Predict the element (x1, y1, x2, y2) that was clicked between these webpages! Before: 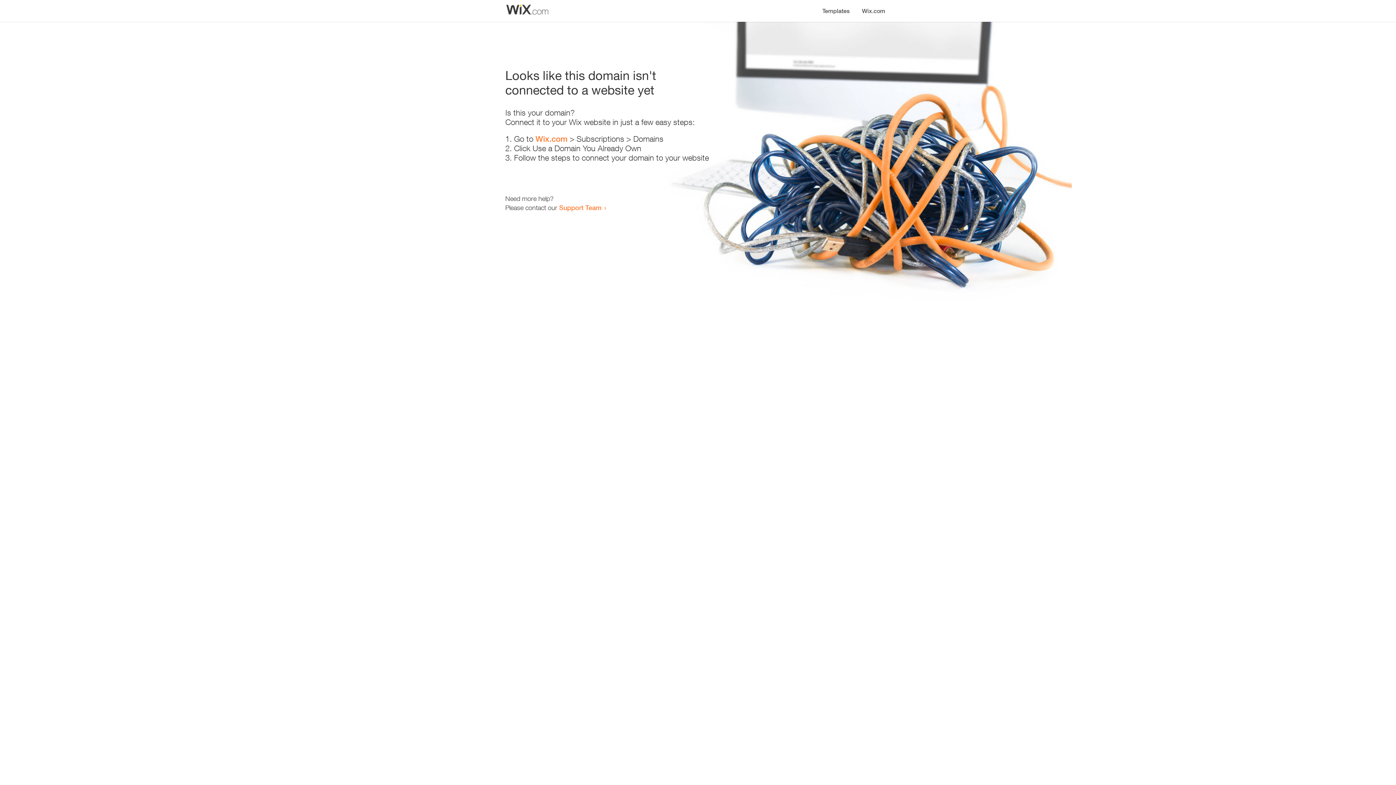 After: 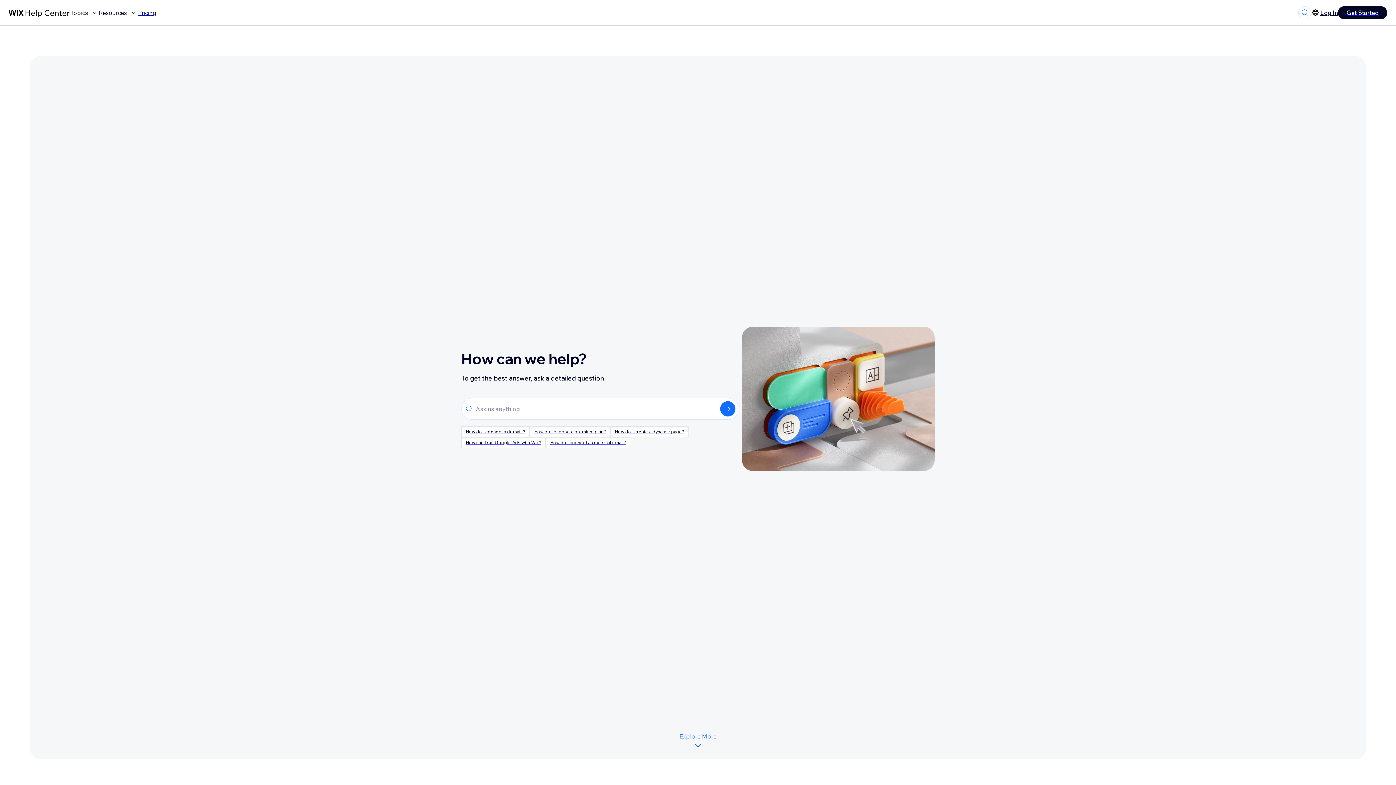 Action: label: Support Team bbox: (559, 203, 601, 211)